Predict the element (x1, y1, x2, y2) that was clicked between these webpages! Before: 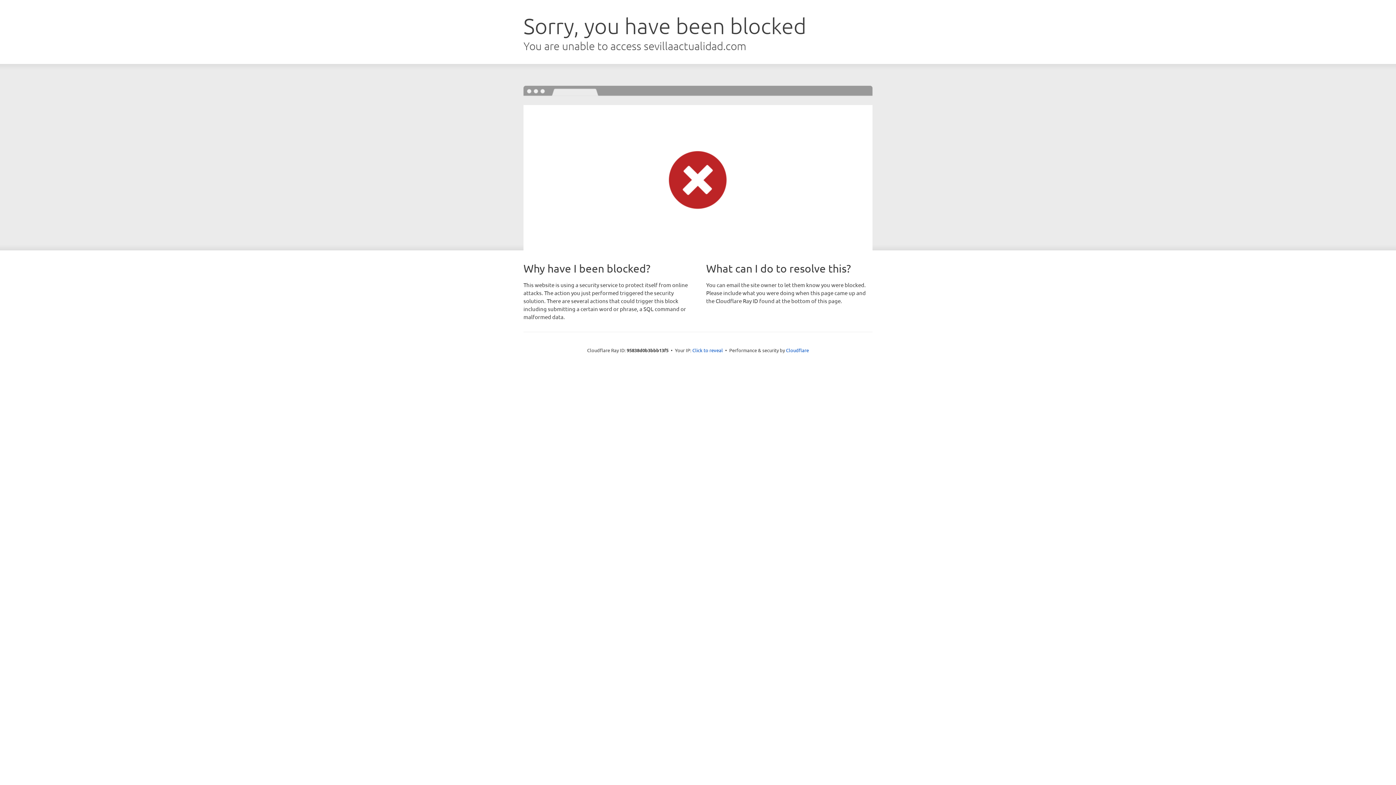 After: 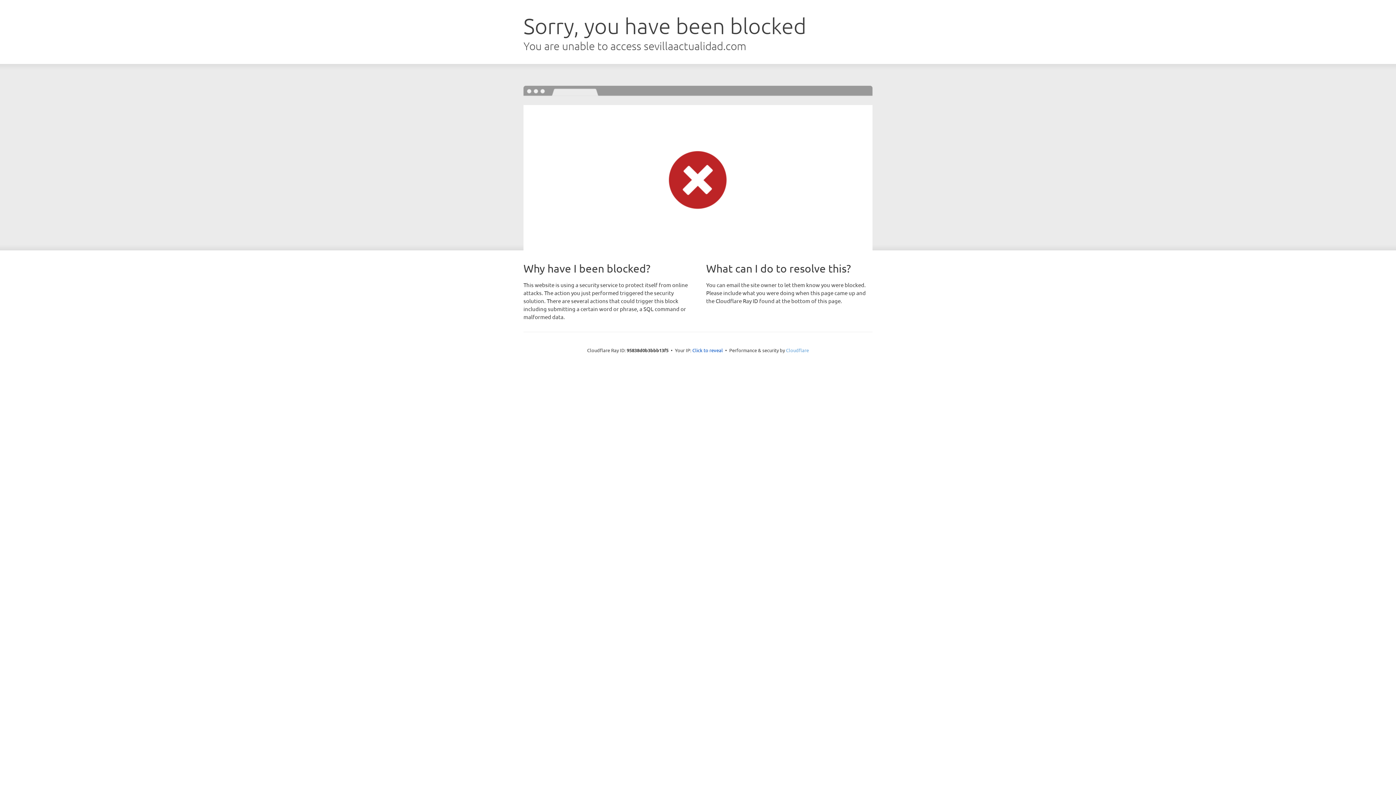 Action: bbox: (786, 347, 809, 353) label: Cloudflare